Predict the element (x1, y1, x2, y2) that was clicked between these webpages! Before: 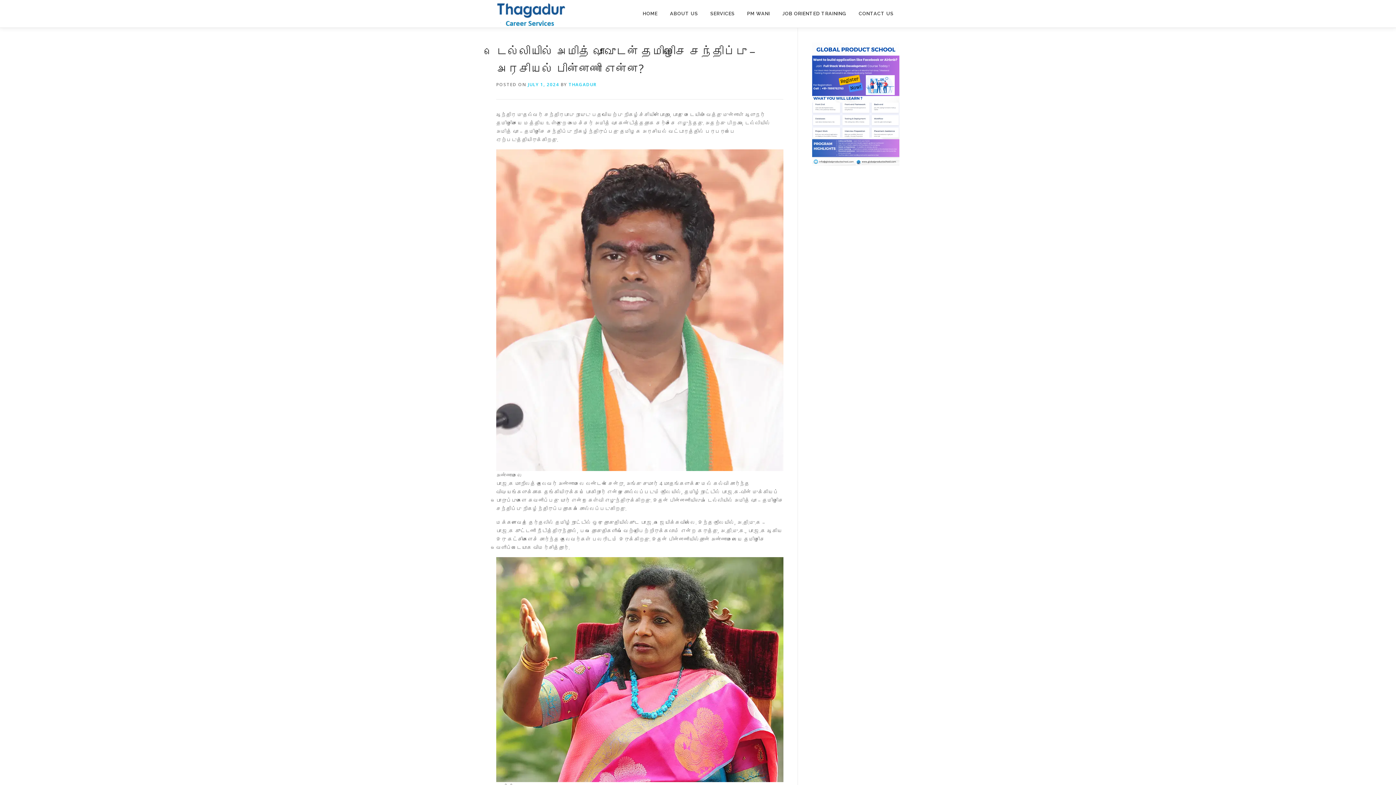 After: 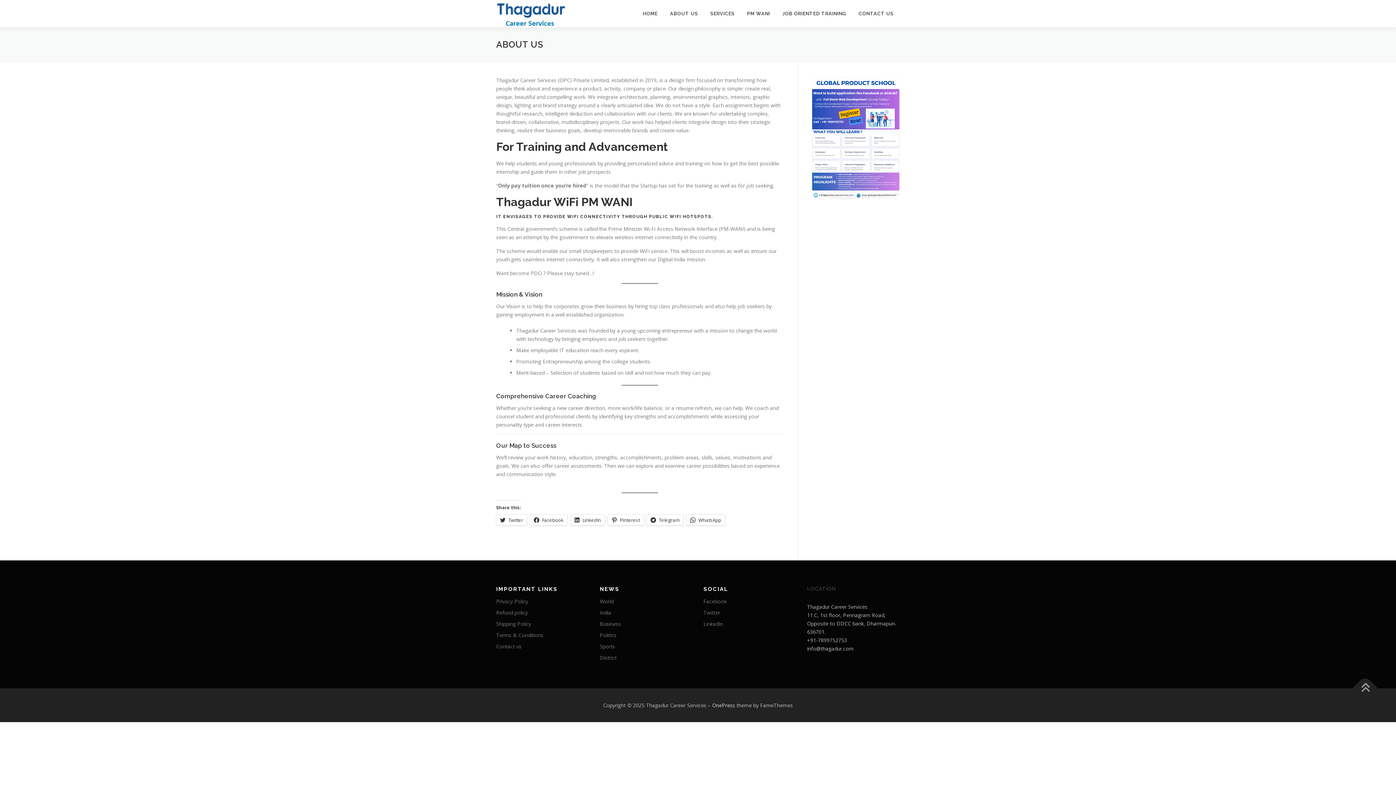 Action: label: ABOUT US bbox: (664, 0, 704, 27)